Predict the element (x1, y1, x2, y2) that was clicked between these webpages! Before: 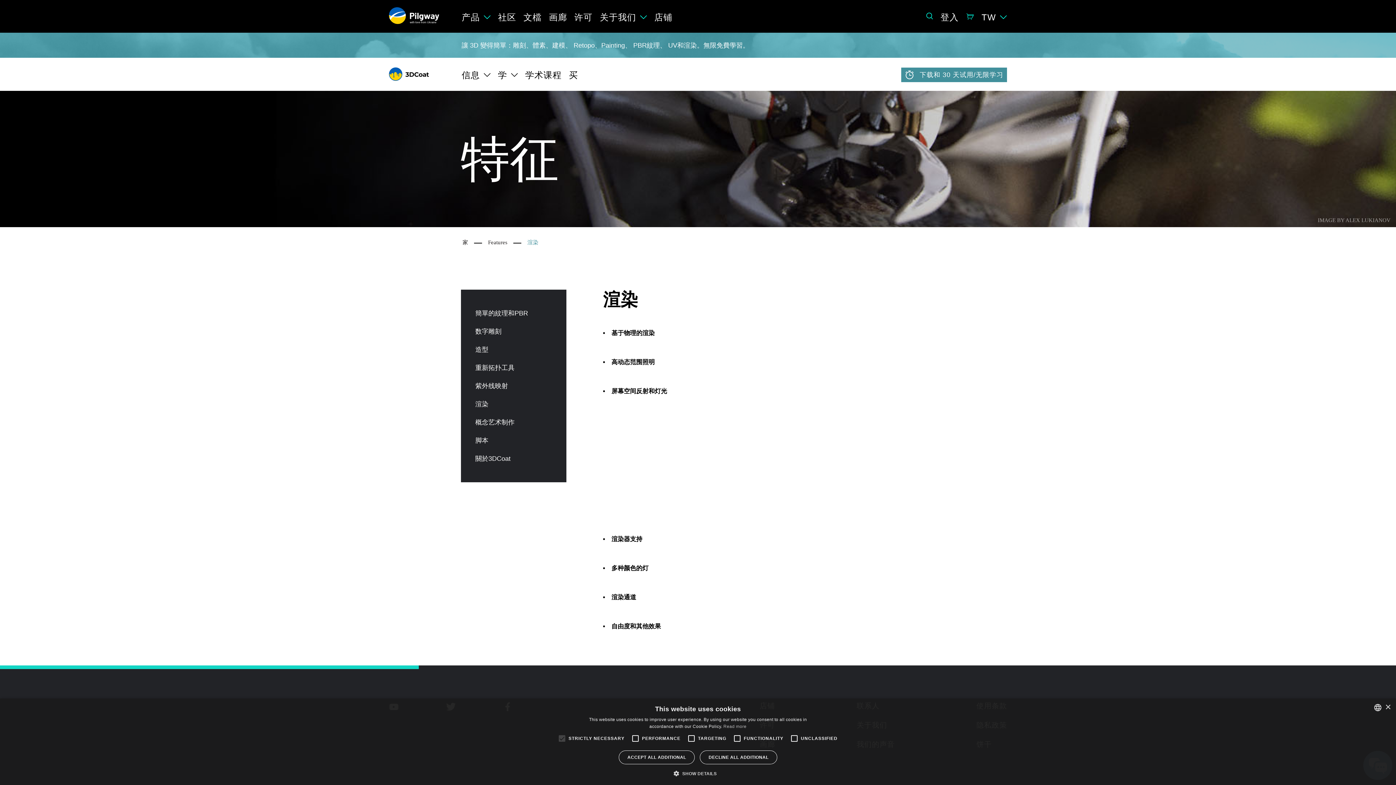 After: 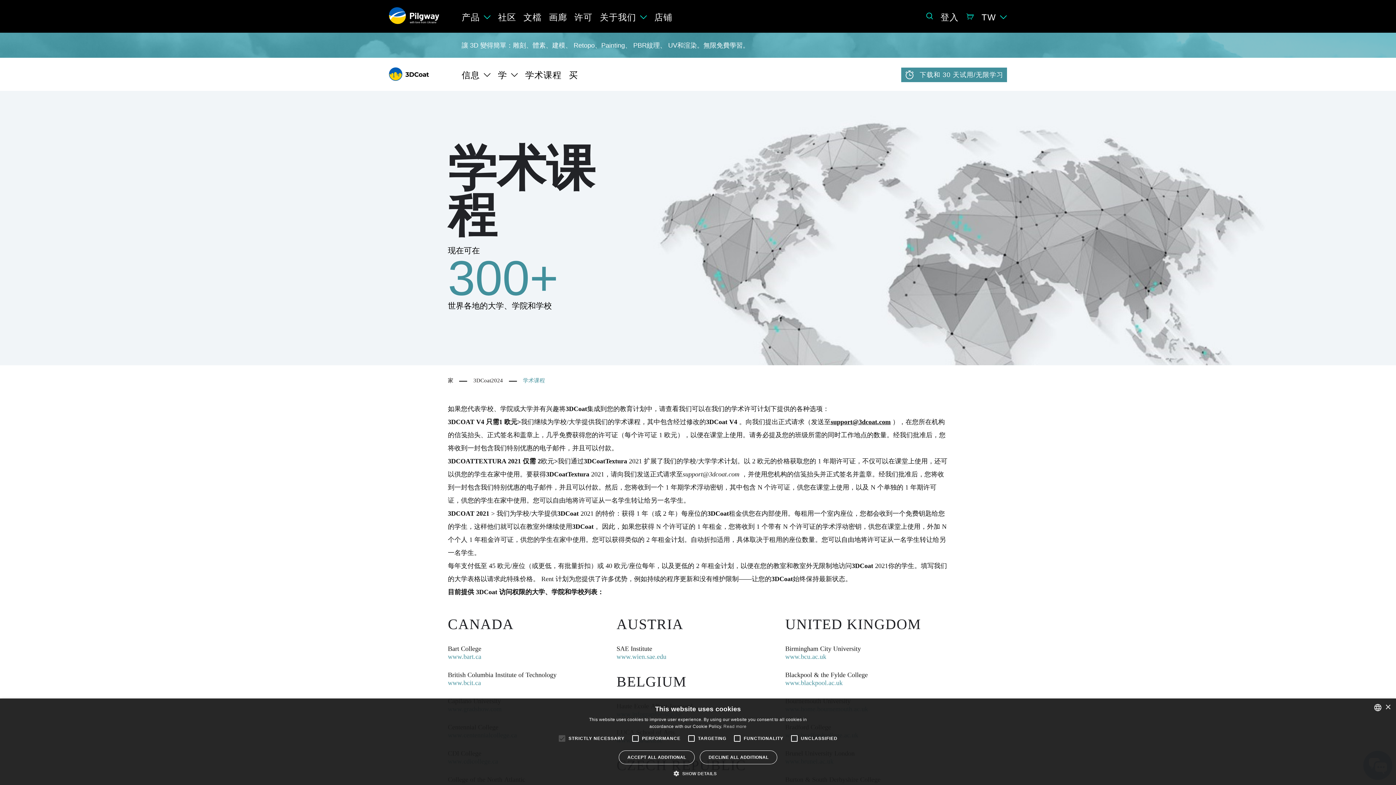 Action: label: 学术课程 bbox: (525, 70, 561, 79)